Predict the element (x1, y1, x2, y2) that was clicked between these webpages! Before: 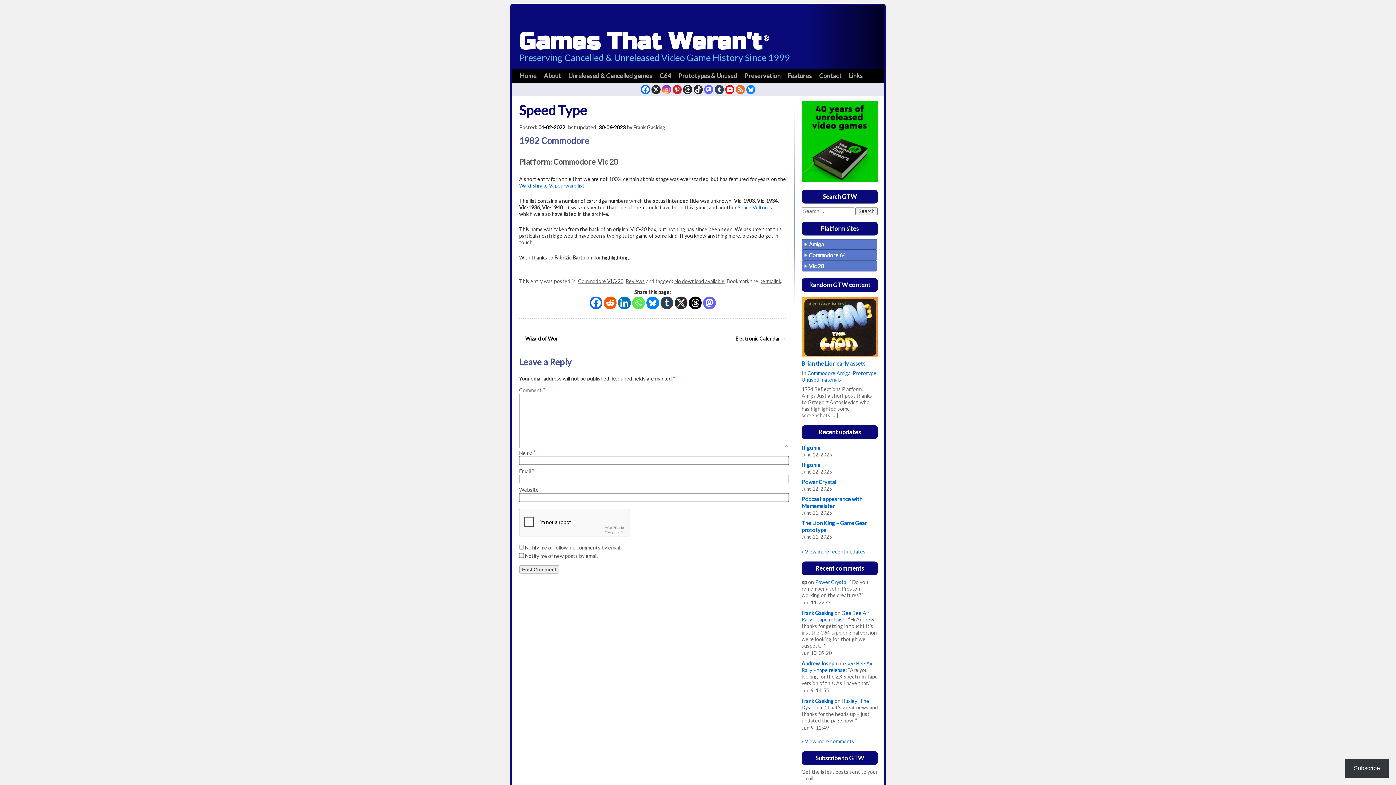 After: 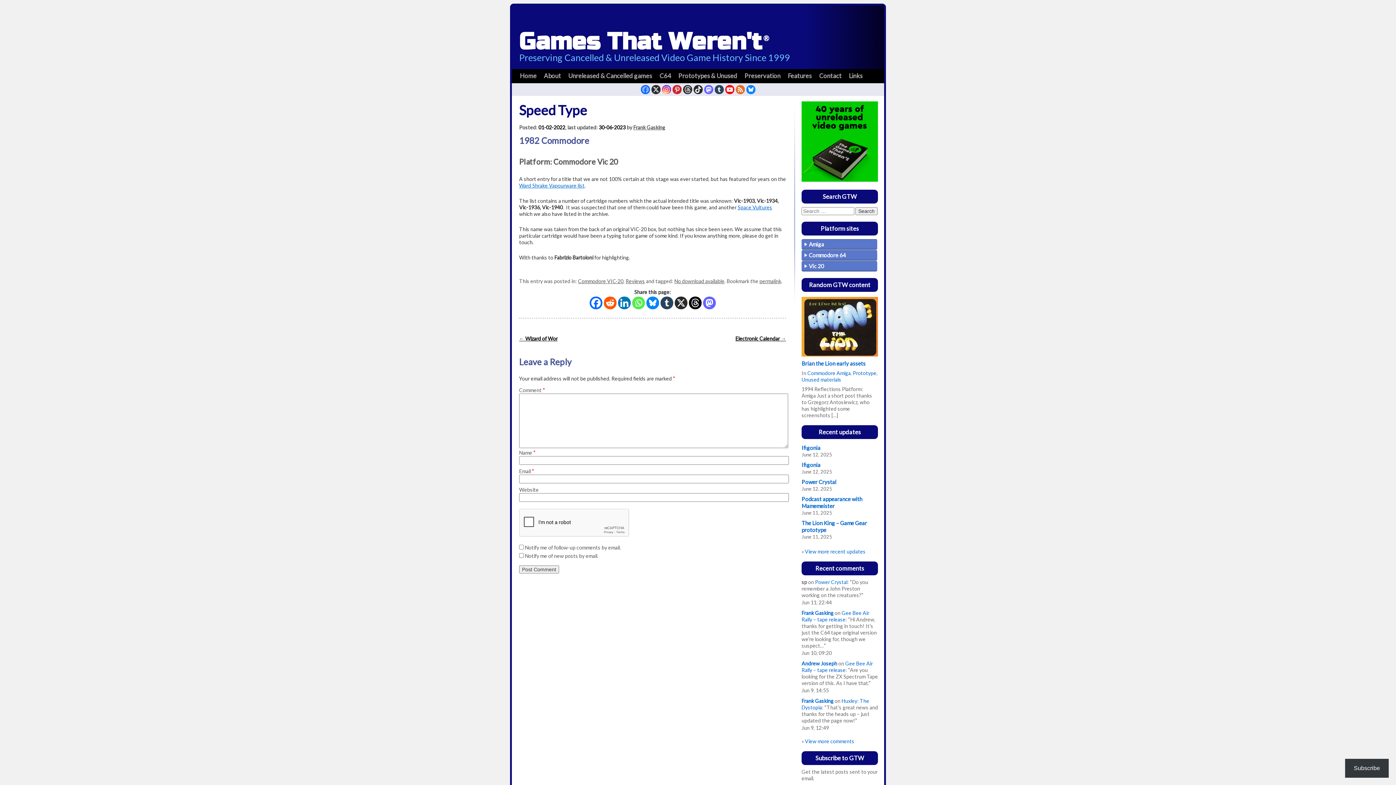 Action: bbox: (640, 85, 650, 94)